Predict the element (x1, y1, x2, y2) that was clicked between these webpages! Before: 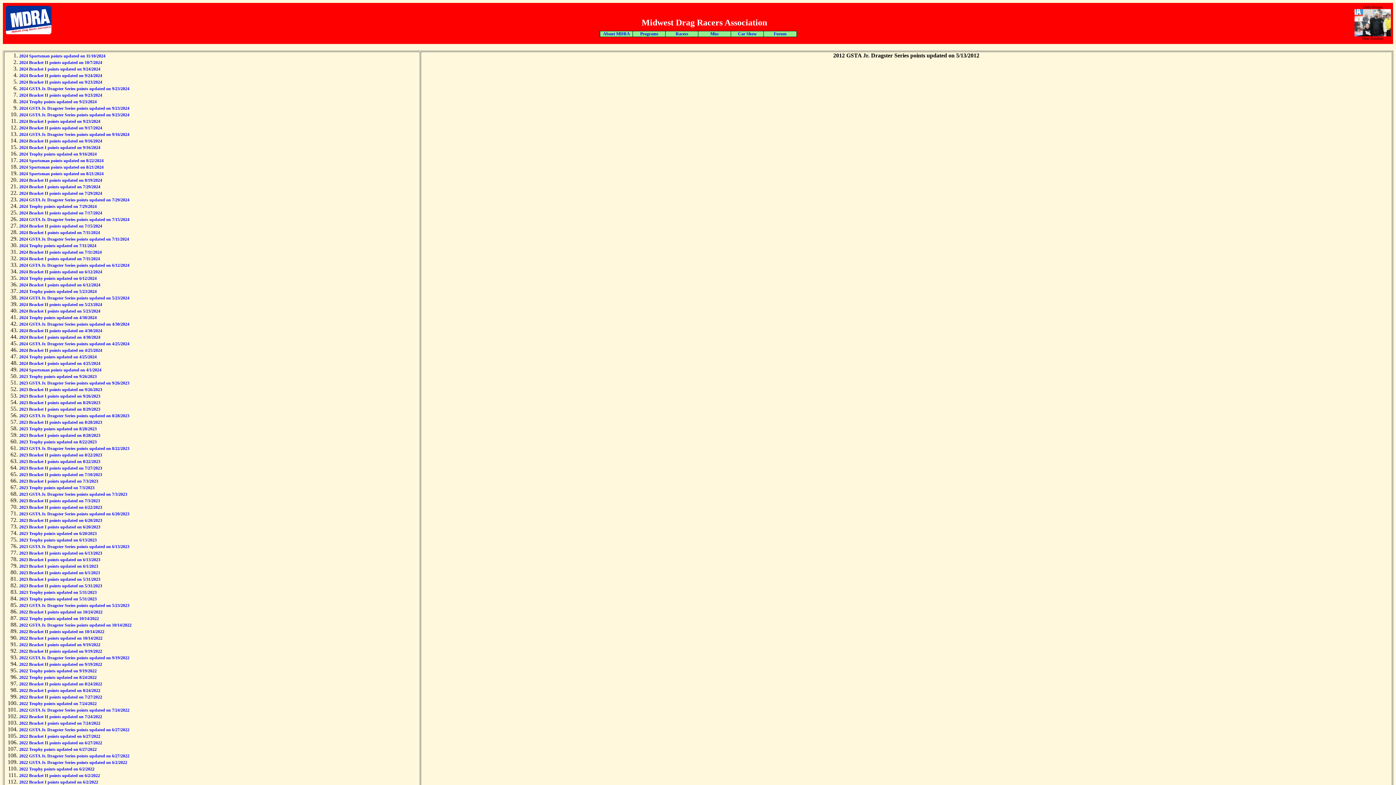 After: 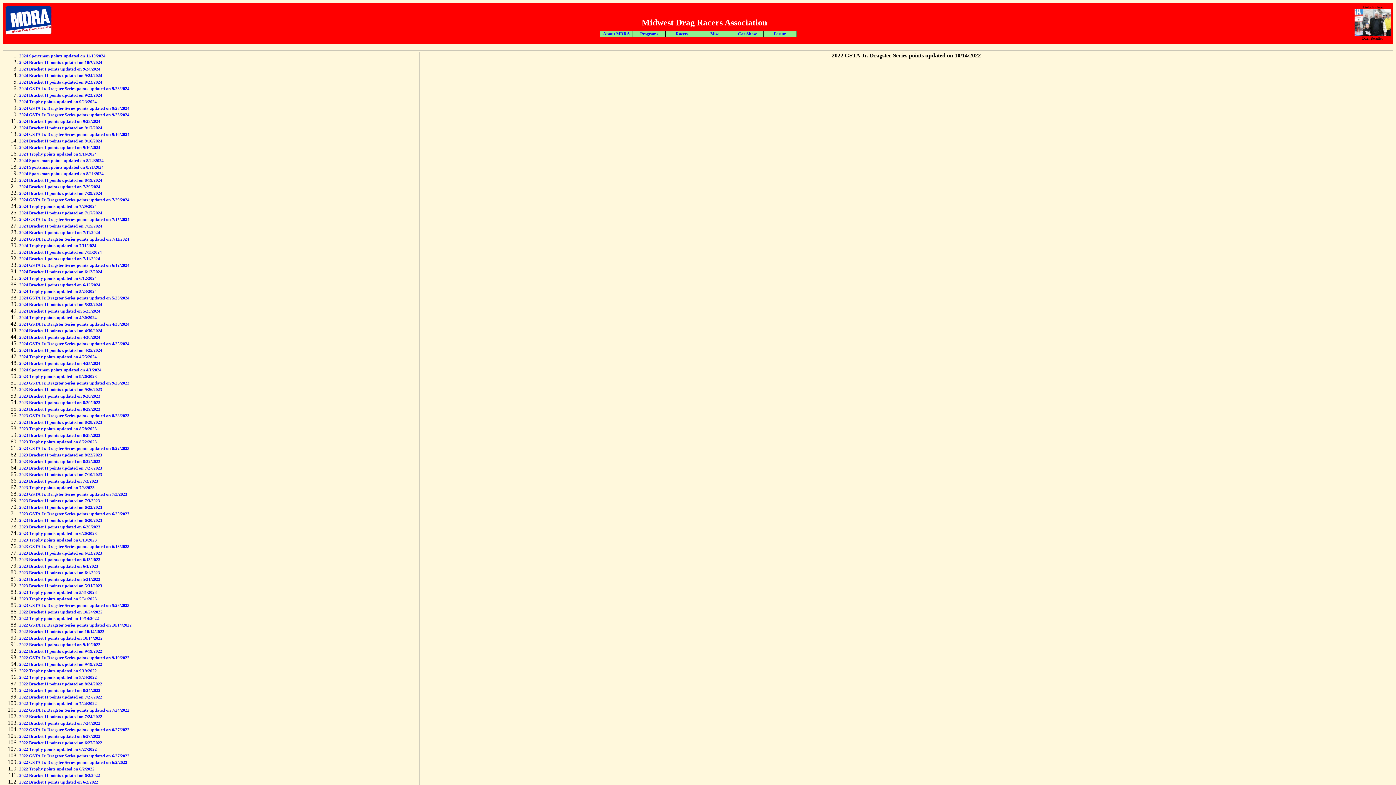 Action: bbox: (19, 622, 131, 628) label: 2022 GSTA Jr. Dragster Series points updated on 10/14/2022